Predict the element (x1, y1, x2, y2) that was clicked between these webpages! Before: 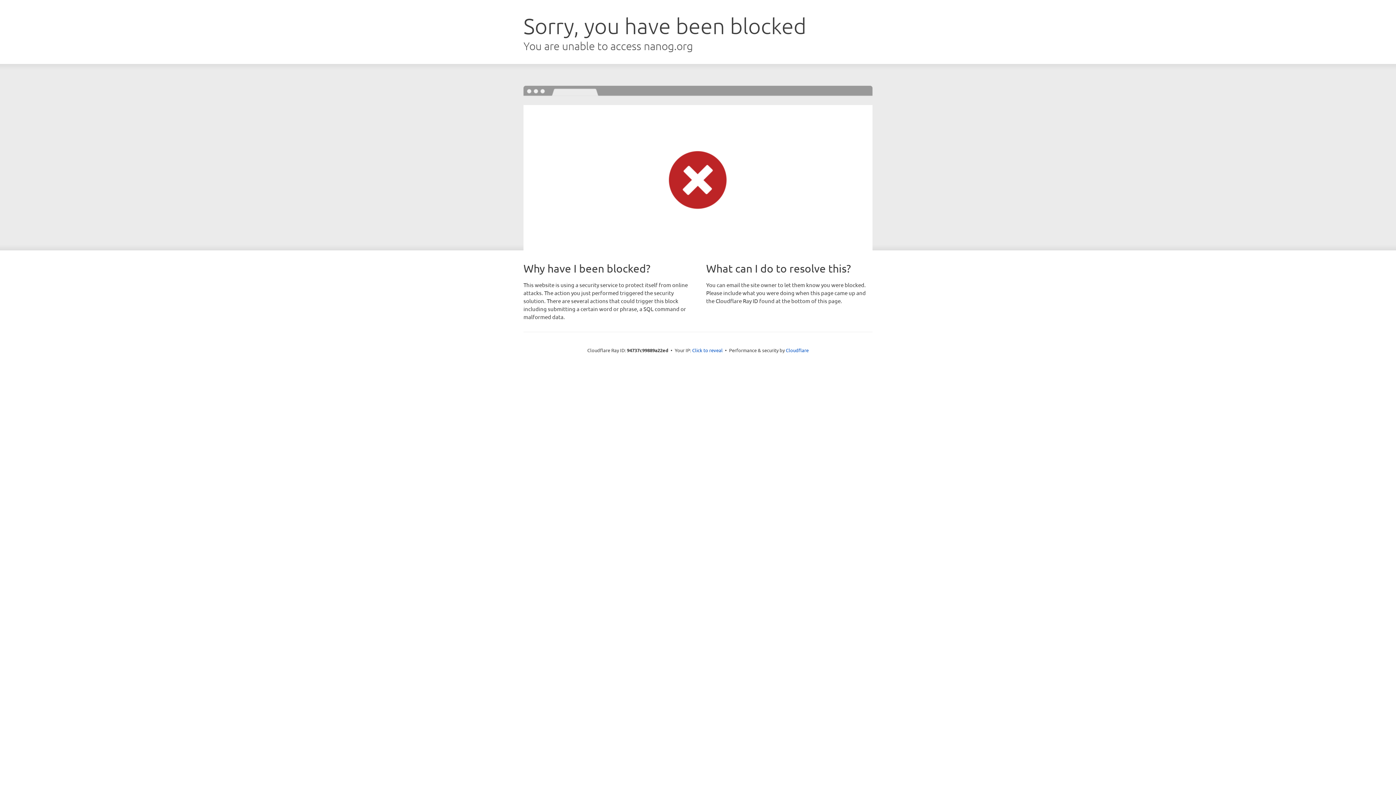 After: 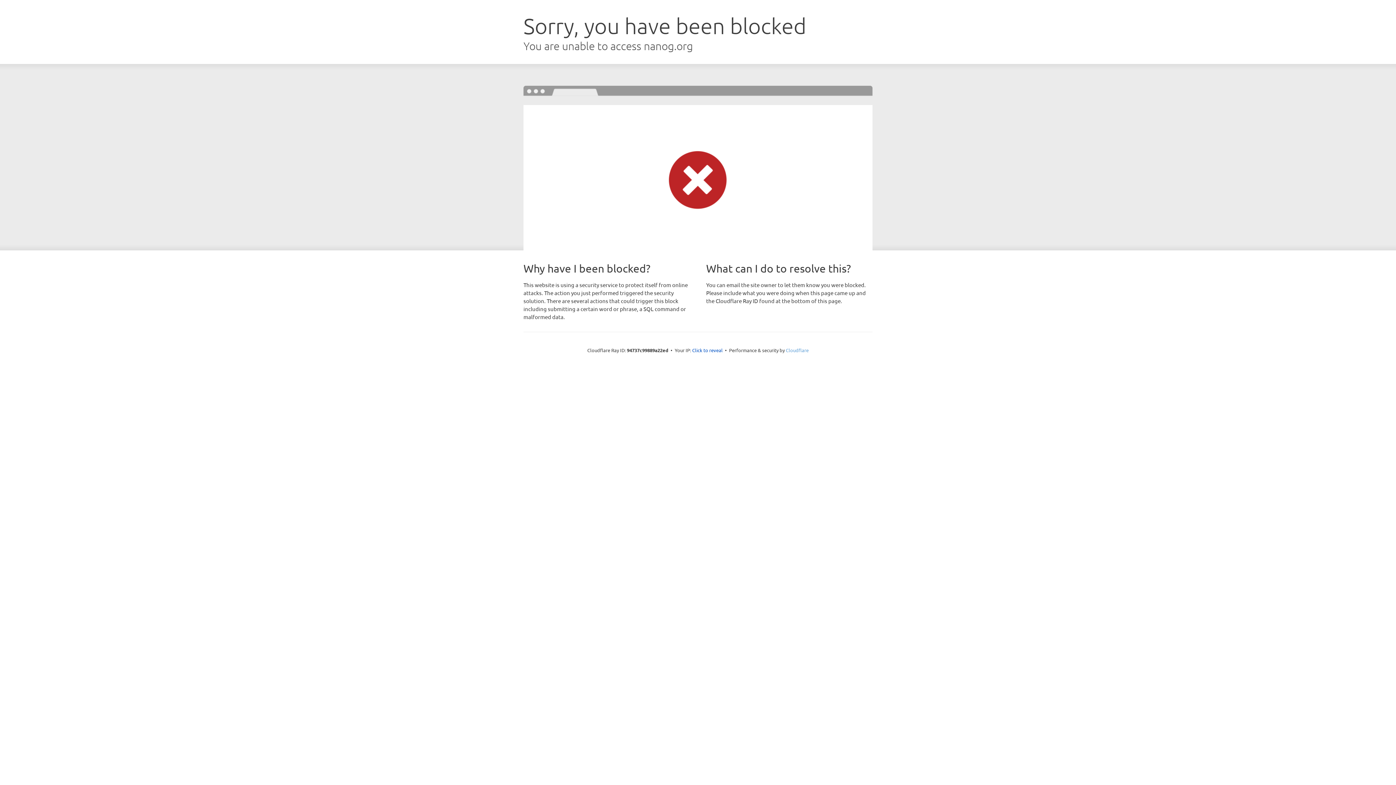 Action: bbox: (786, 347, 808, 353) label: Cloudflare